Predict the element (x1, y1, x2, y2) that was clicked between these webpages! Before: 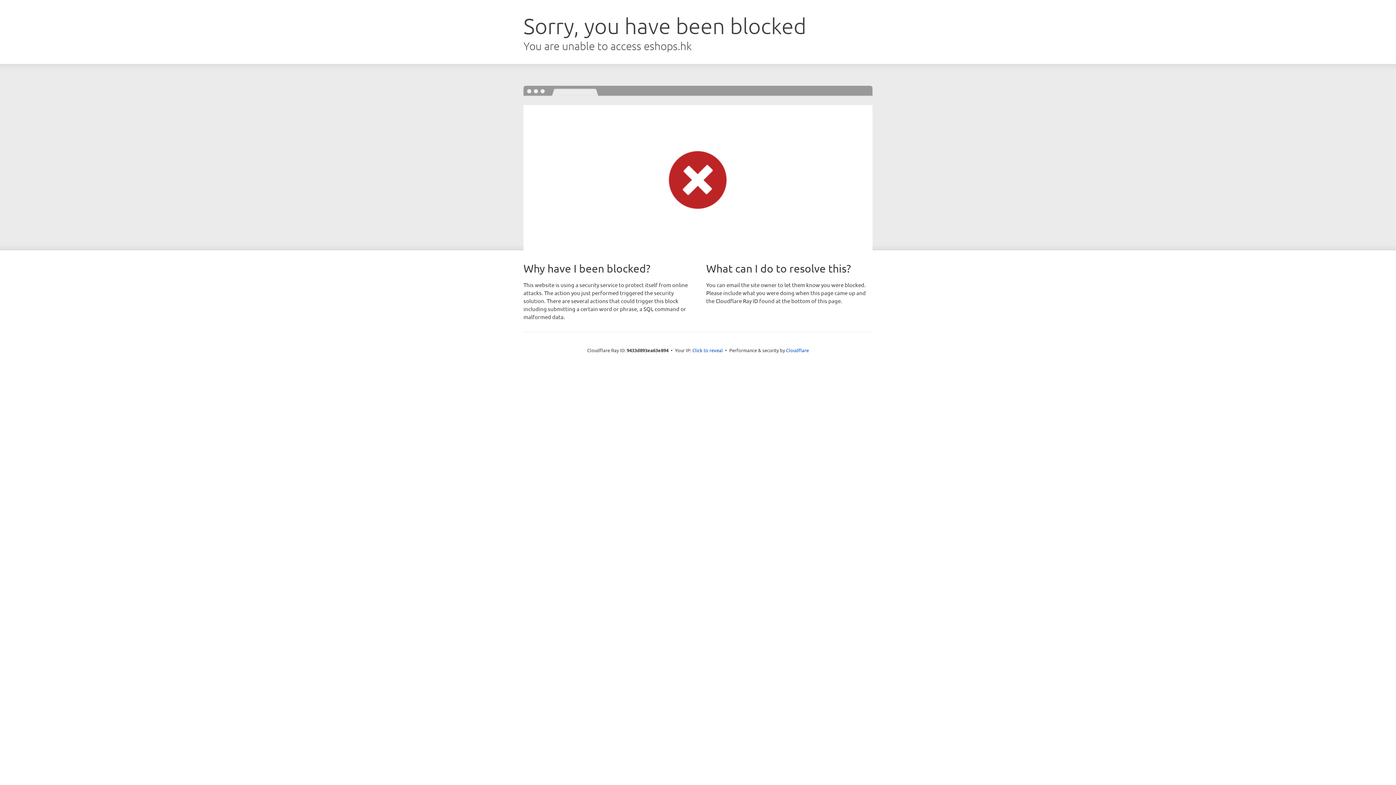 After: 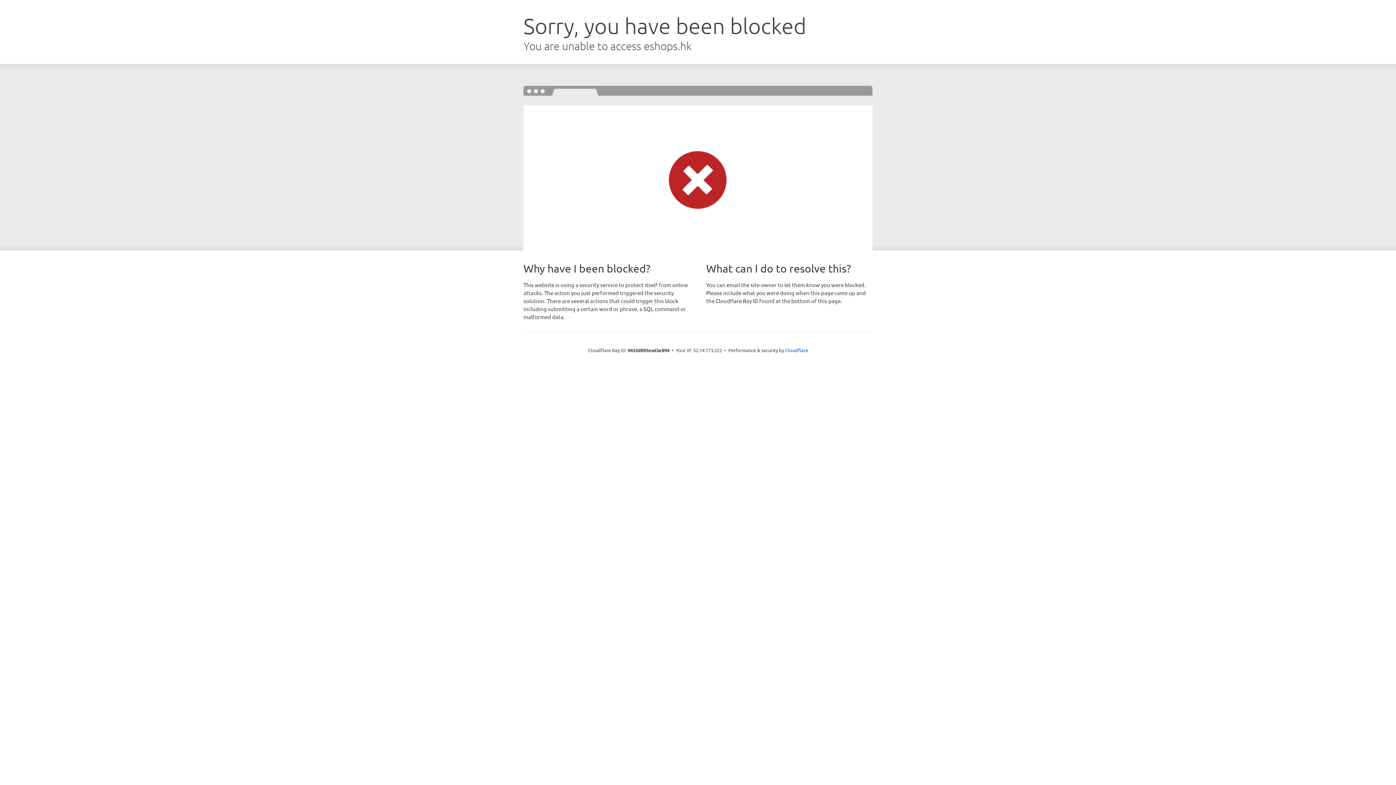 Action: label: Click to reveal bbox: (692, 346, 723, 353)